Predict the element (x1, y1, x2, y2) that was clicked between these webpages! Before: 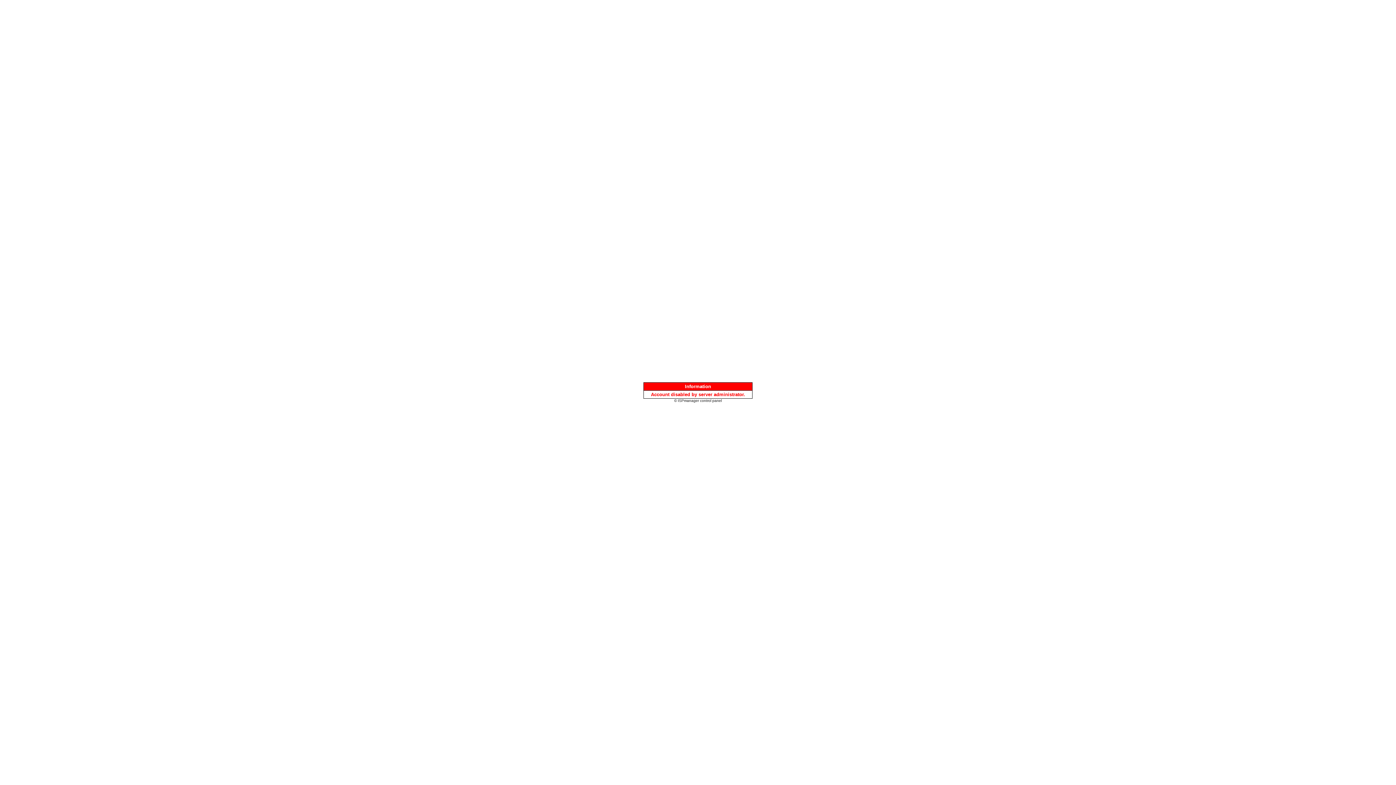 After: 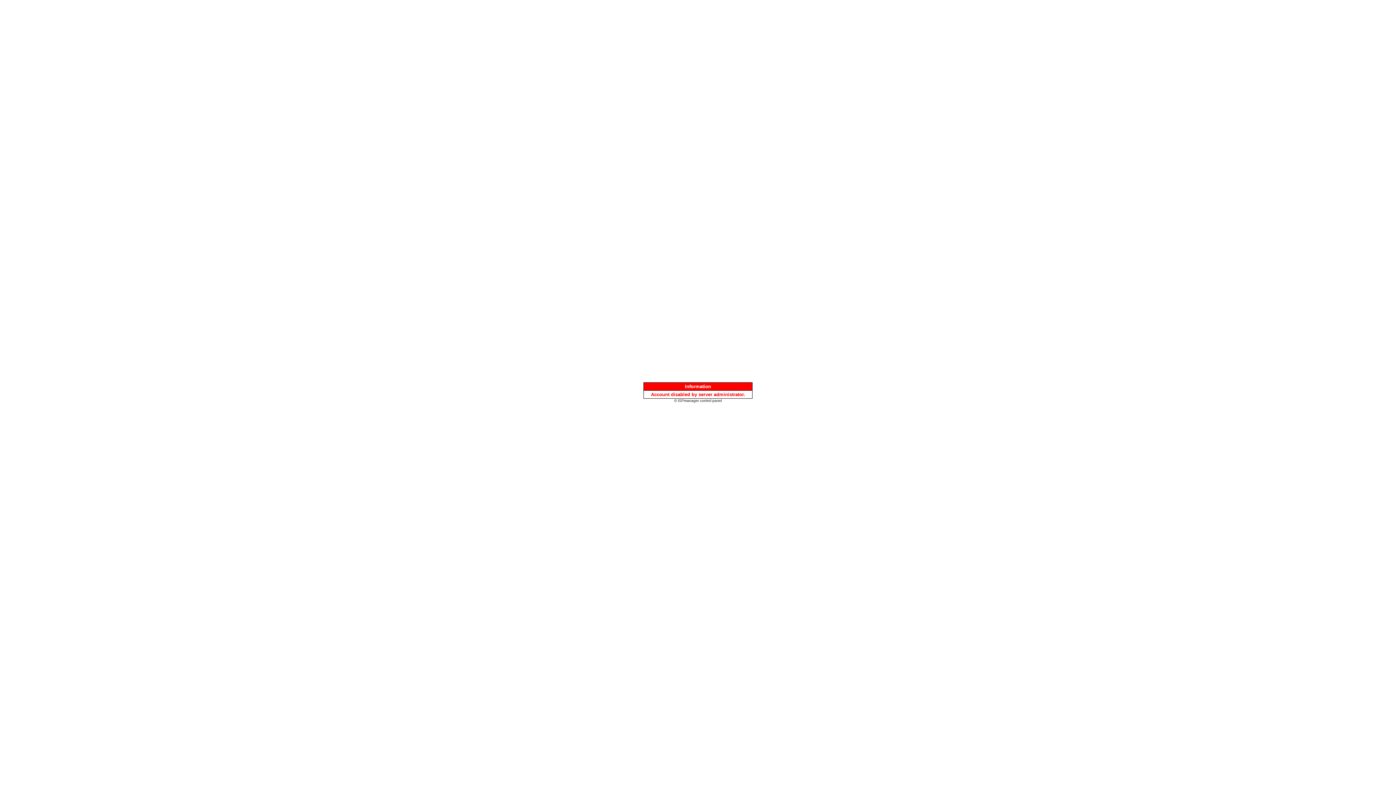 Action: label: © ISPmanager control panel bbox: (674, 397, 722, 403)